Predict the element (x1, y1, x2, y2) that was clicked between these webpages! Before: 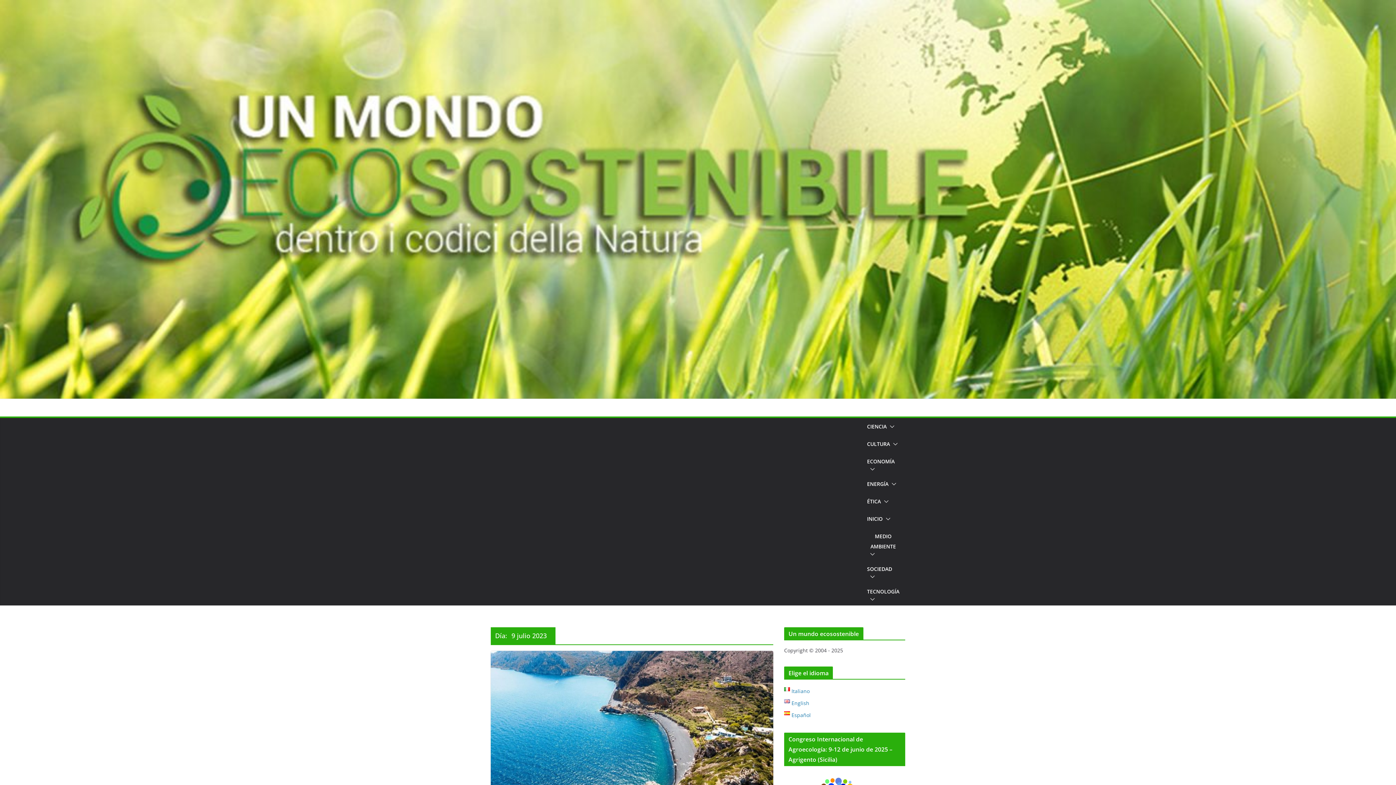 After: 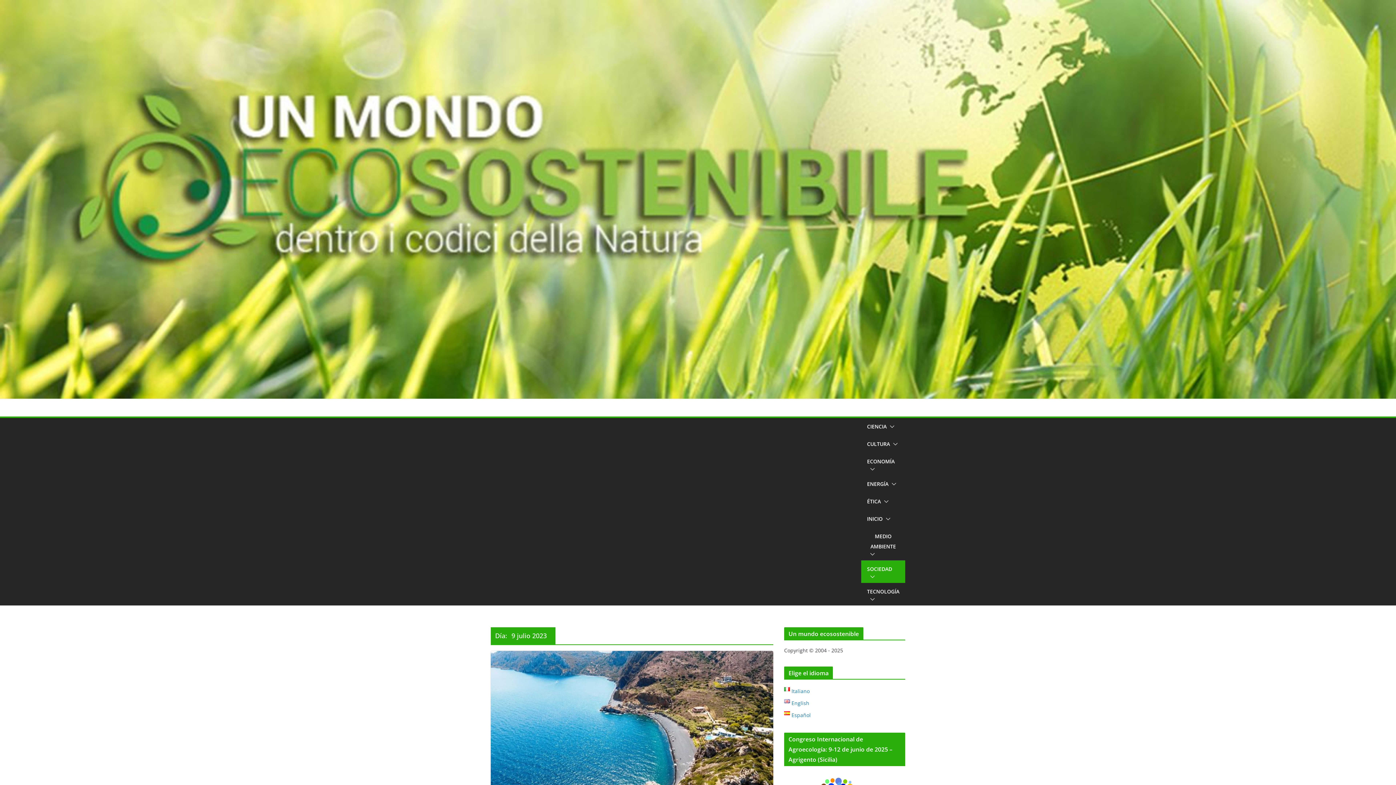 Action: bbox: (867, 574, 875, 579)